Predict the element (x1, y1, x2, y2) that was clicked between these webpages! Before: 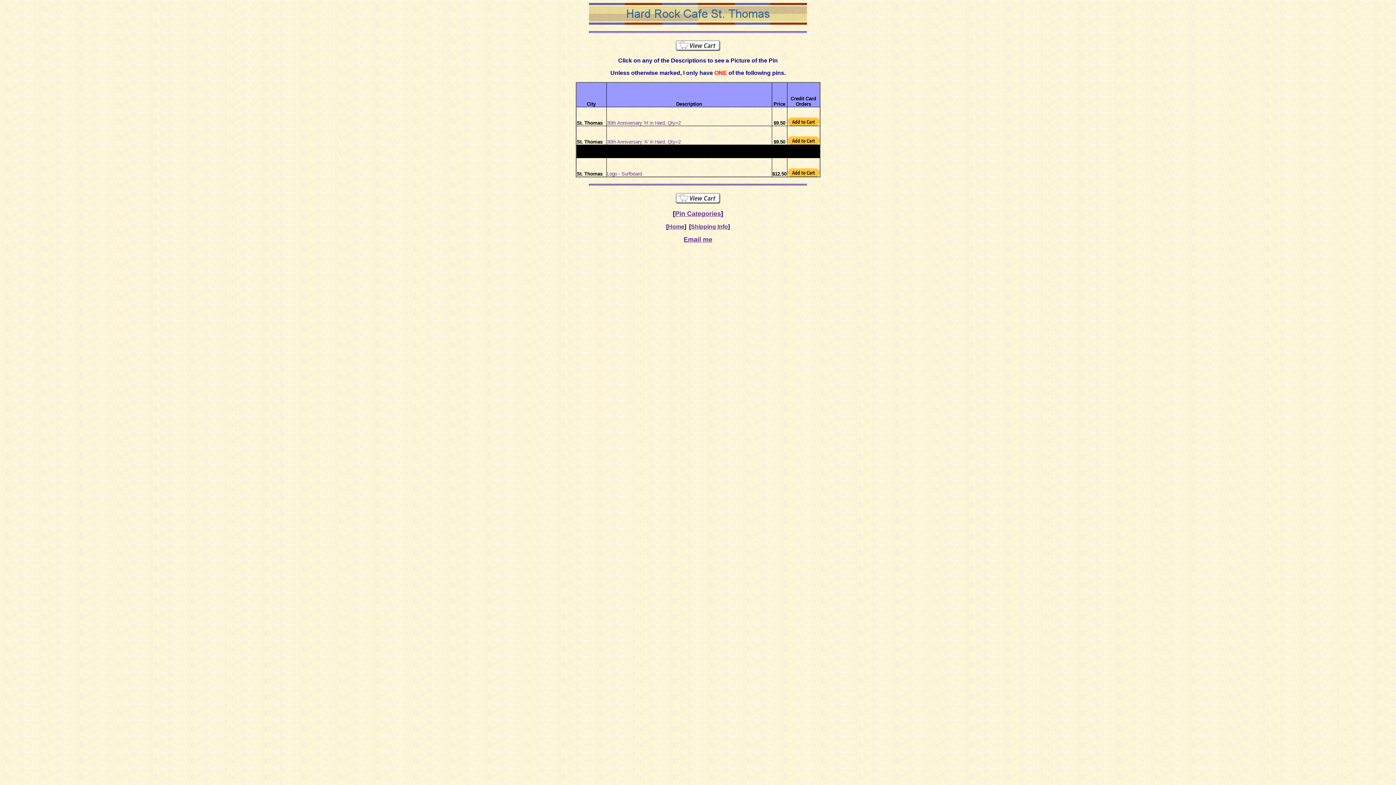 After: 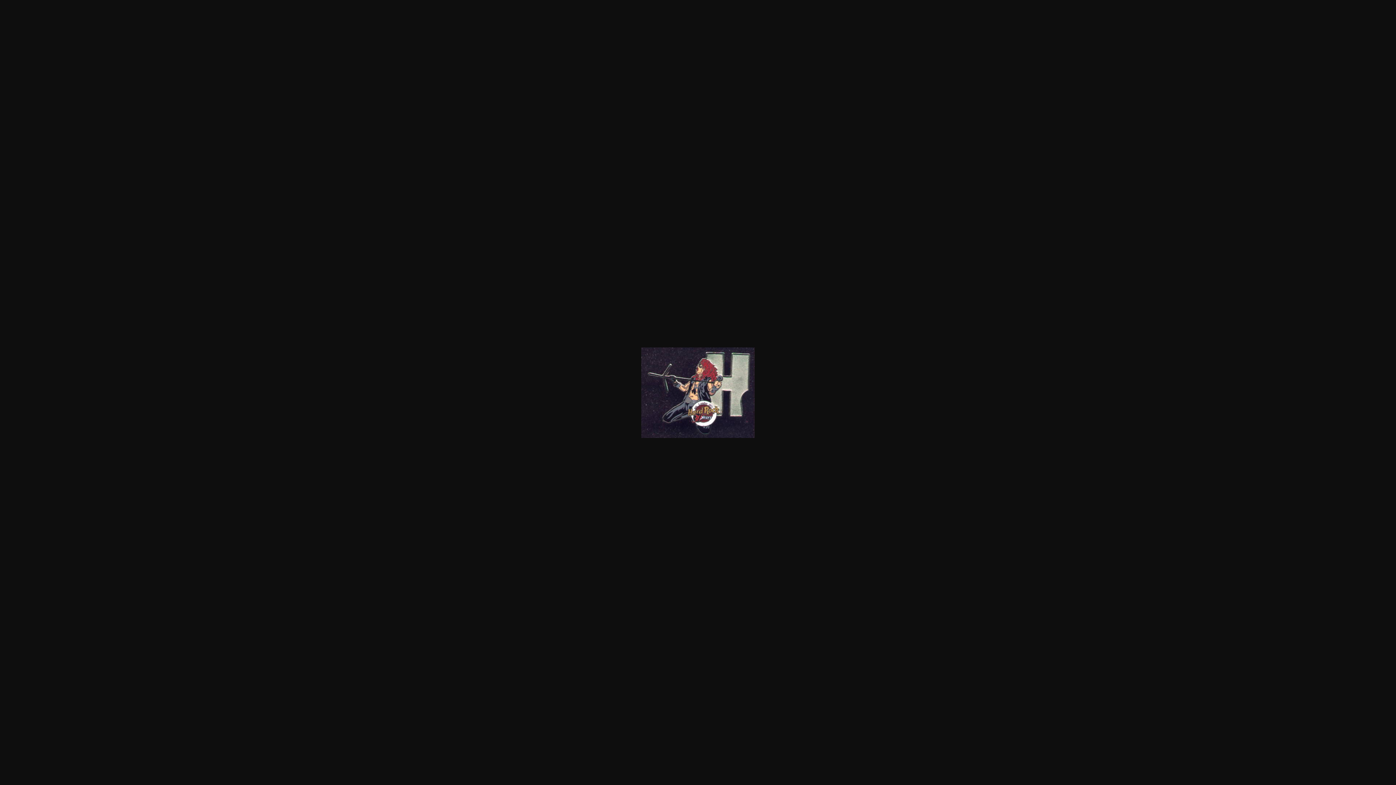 Action: bbox: (607, 120, 680, 125) label: 30th Anniversary 'H' in Hard, Qty=2